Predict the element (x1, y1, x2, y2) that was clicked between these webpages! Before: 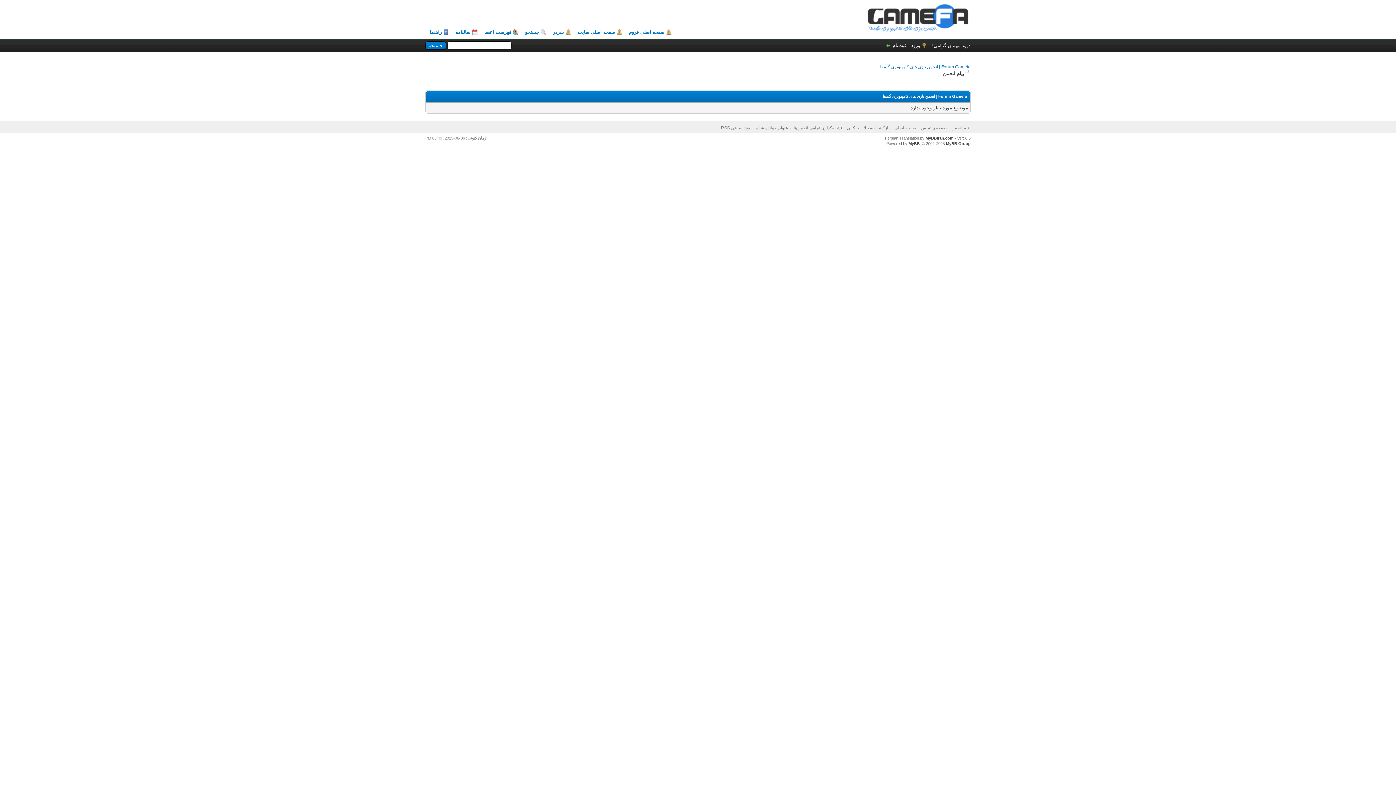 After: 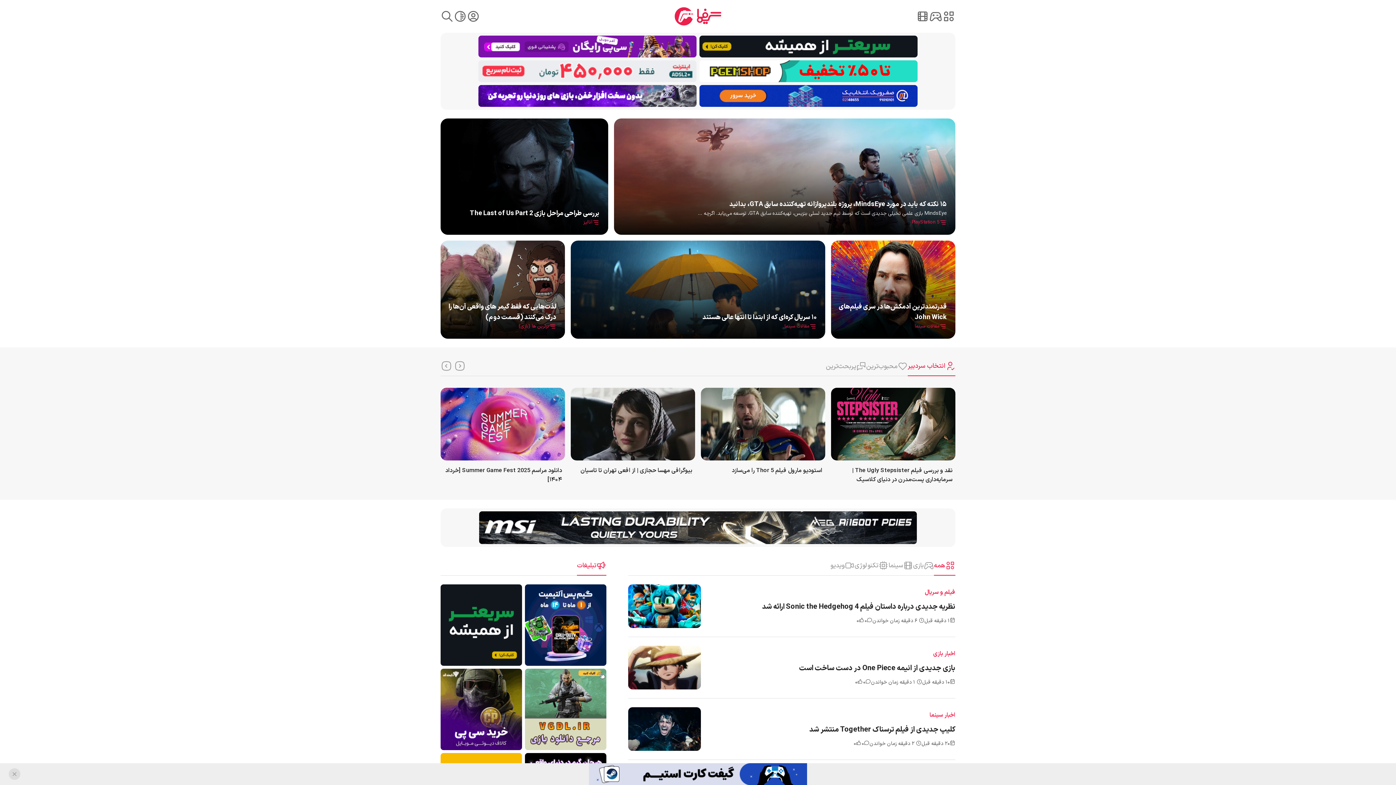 Action: bbox: (894, 125, 916, 130) label: صفحه اصلی